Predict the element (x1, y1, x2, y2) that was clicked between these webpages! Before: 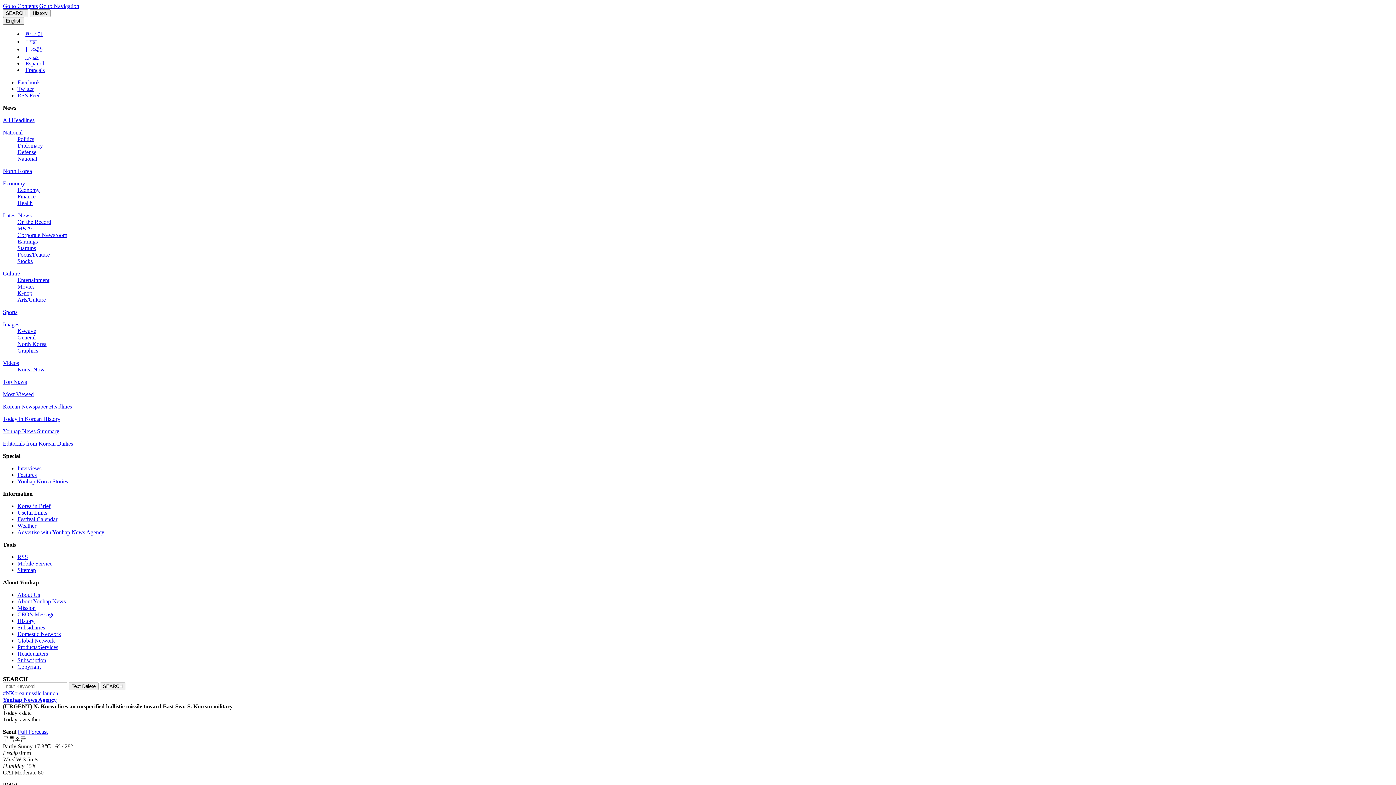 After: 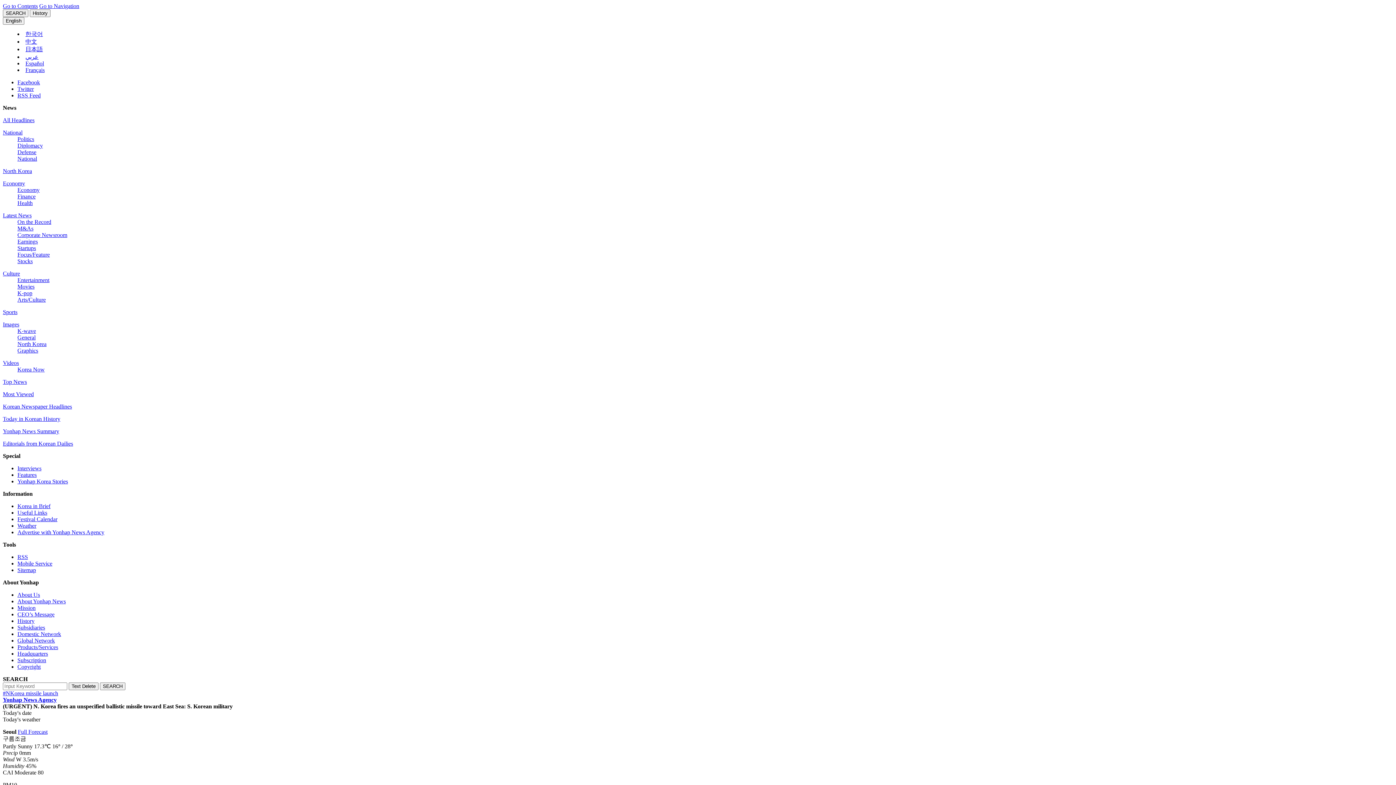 Action: bbox: (17, 85, 33, 92) label: Twitter